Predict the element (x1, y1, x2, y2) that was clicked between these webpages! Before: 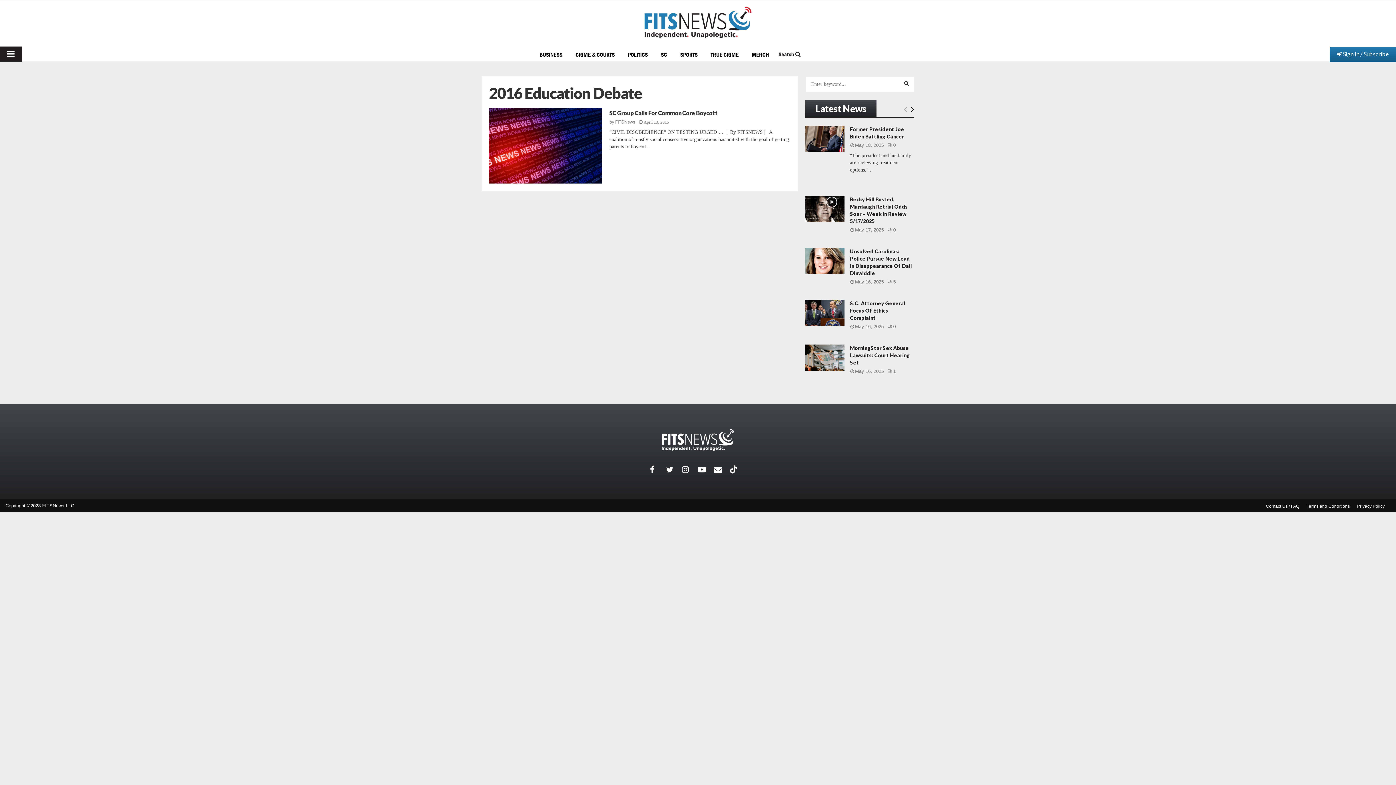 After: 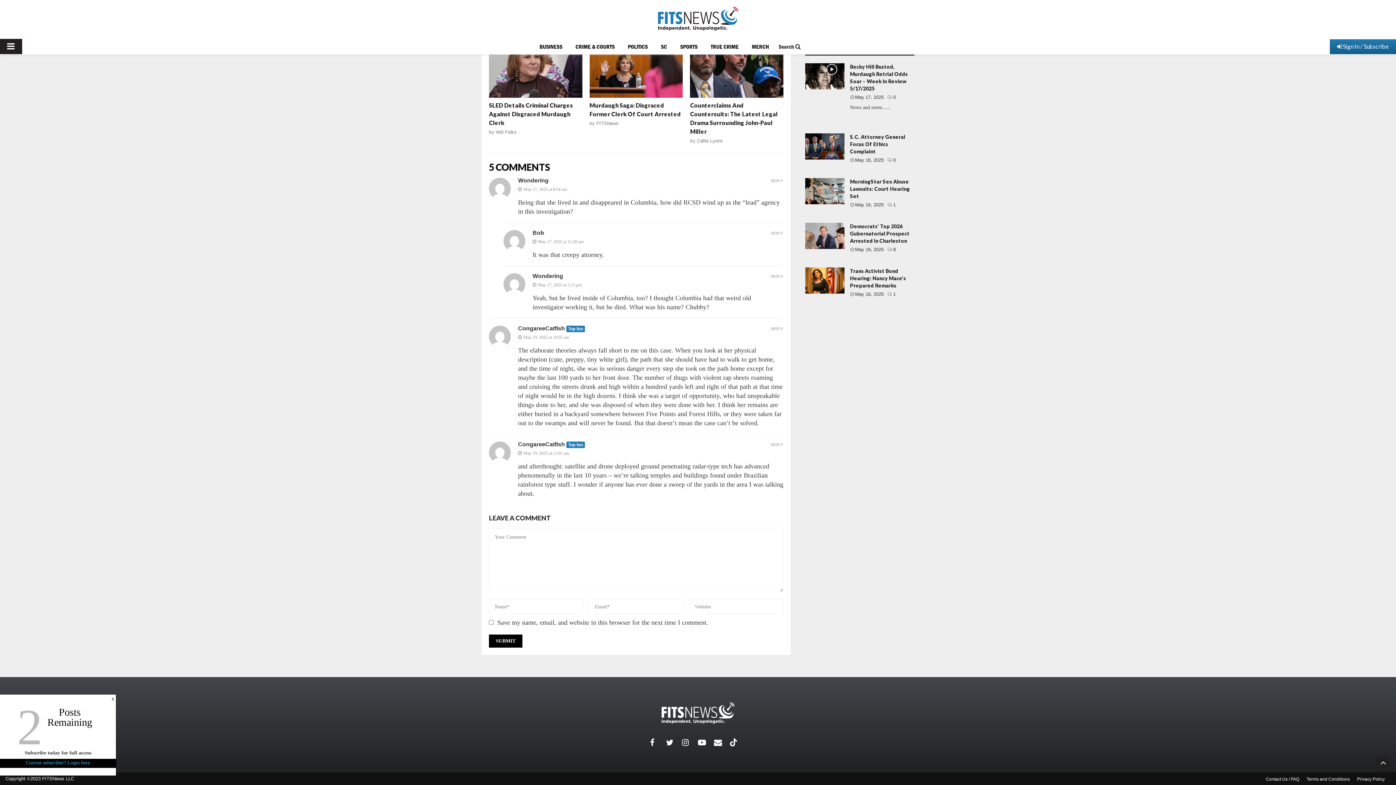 Action: label: 5  bbox: (887, 279, 896, 284)